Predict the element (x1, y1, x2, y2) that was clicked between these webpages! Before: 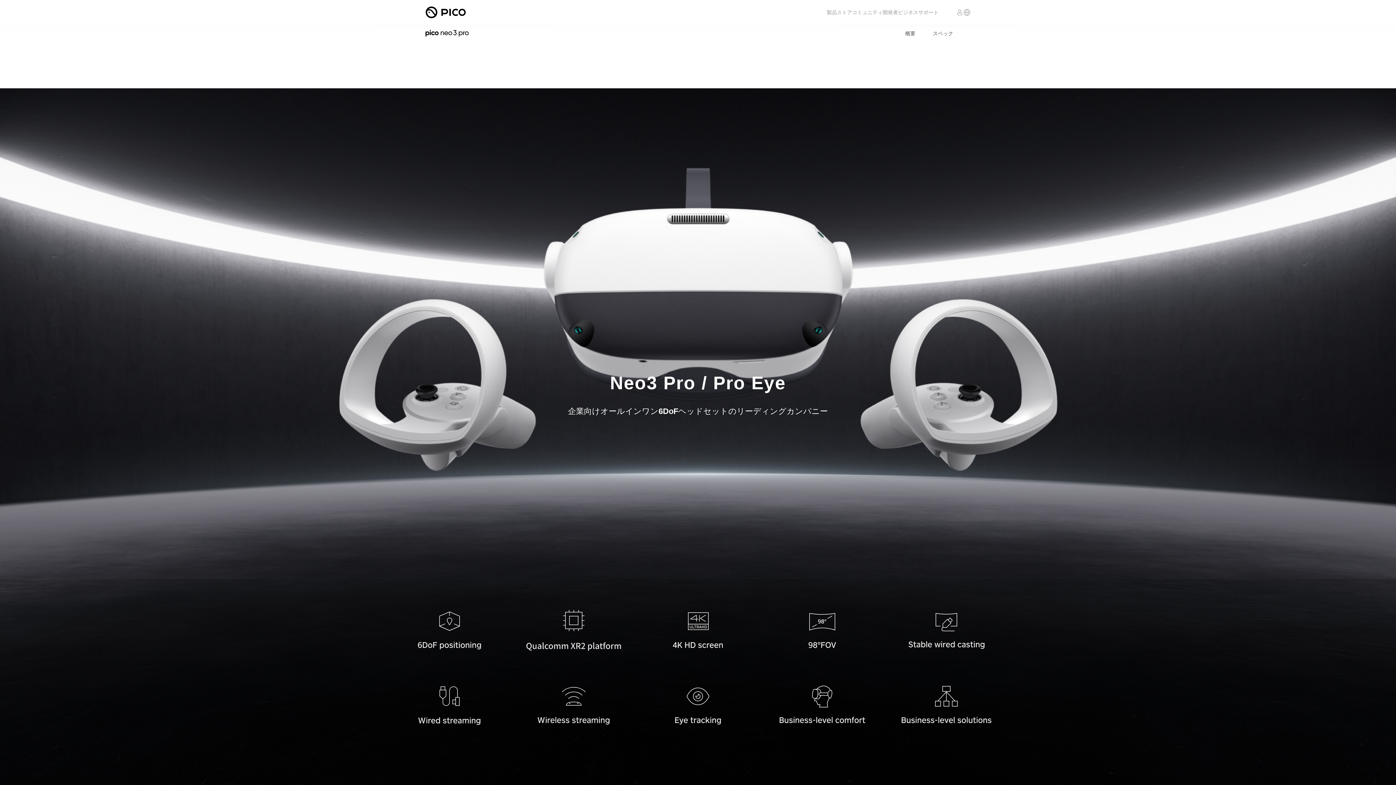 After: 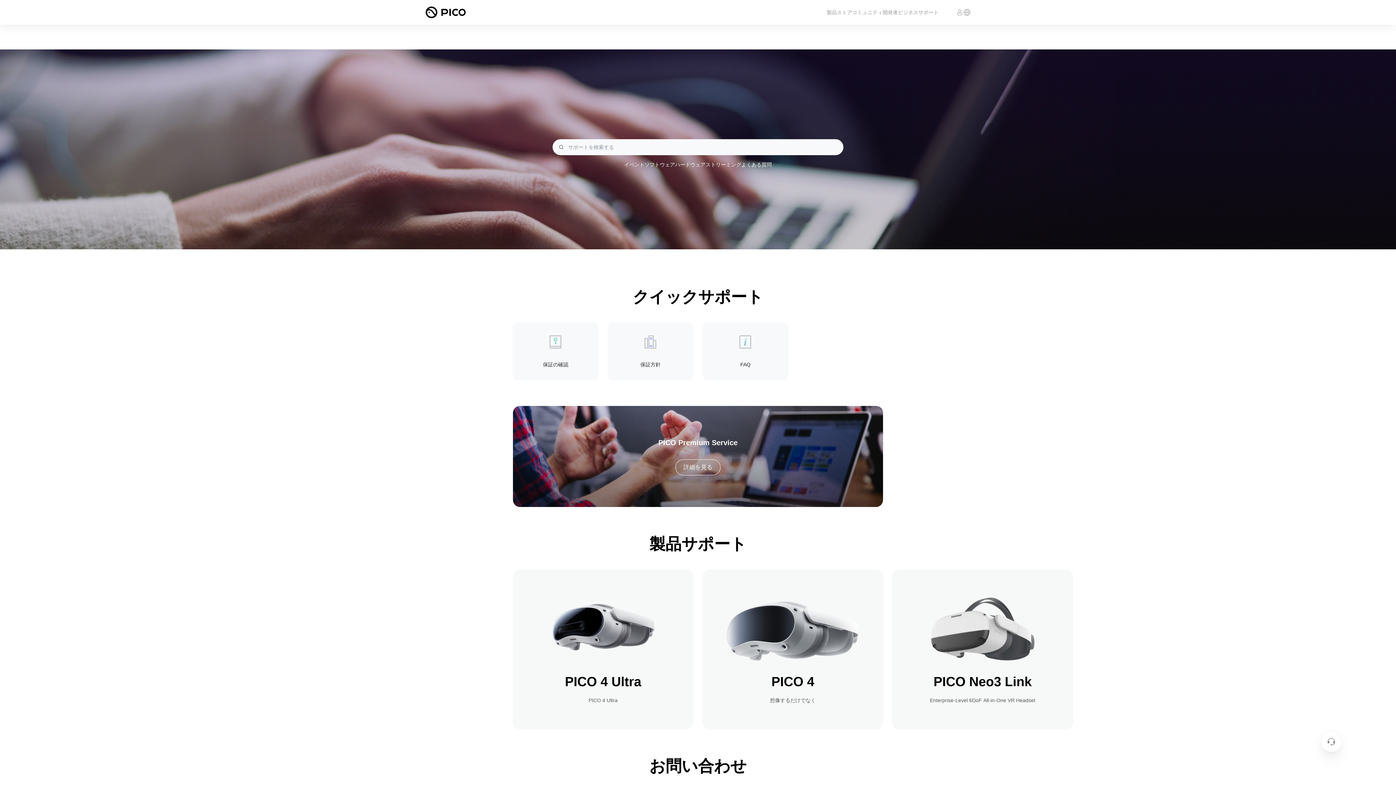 Action: label: サポート bbox: (918, 9, 938, 15)